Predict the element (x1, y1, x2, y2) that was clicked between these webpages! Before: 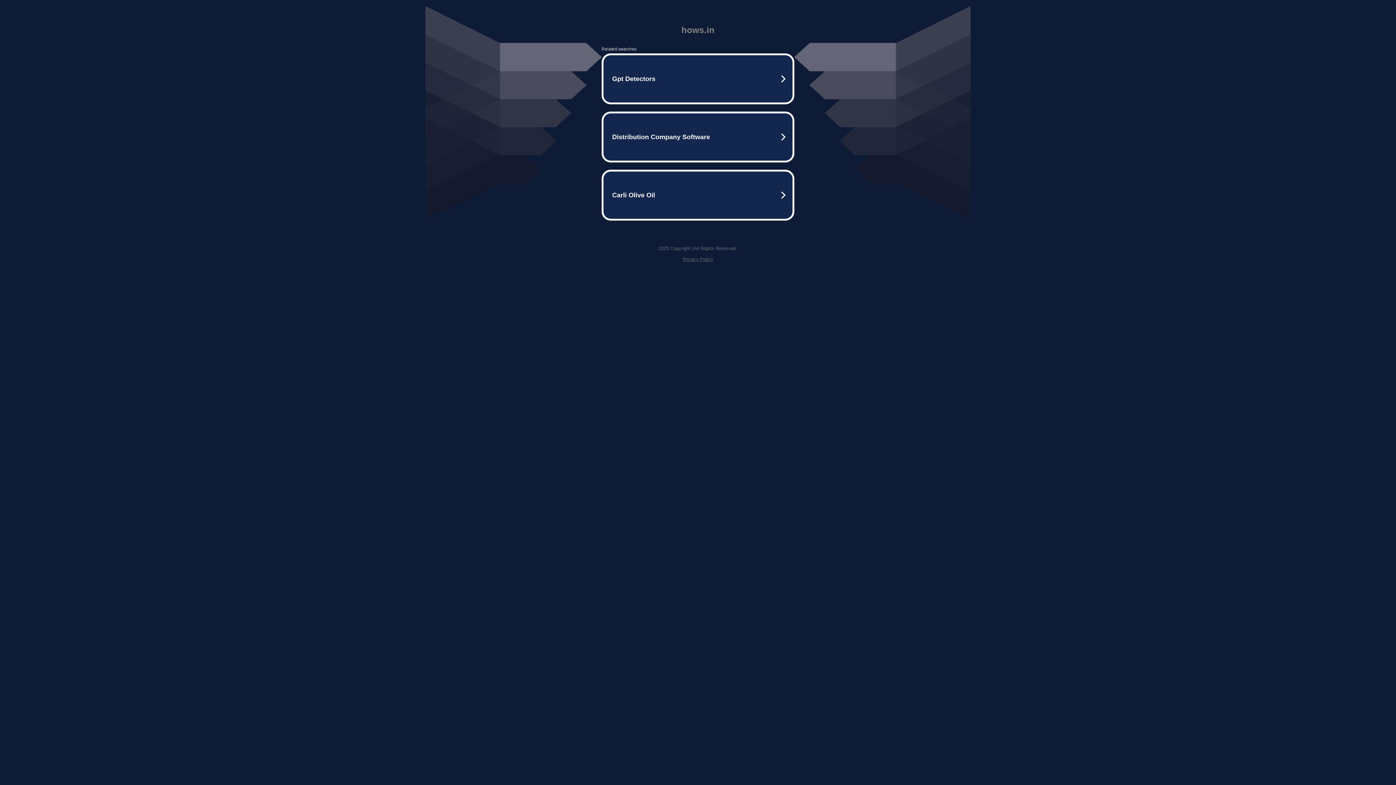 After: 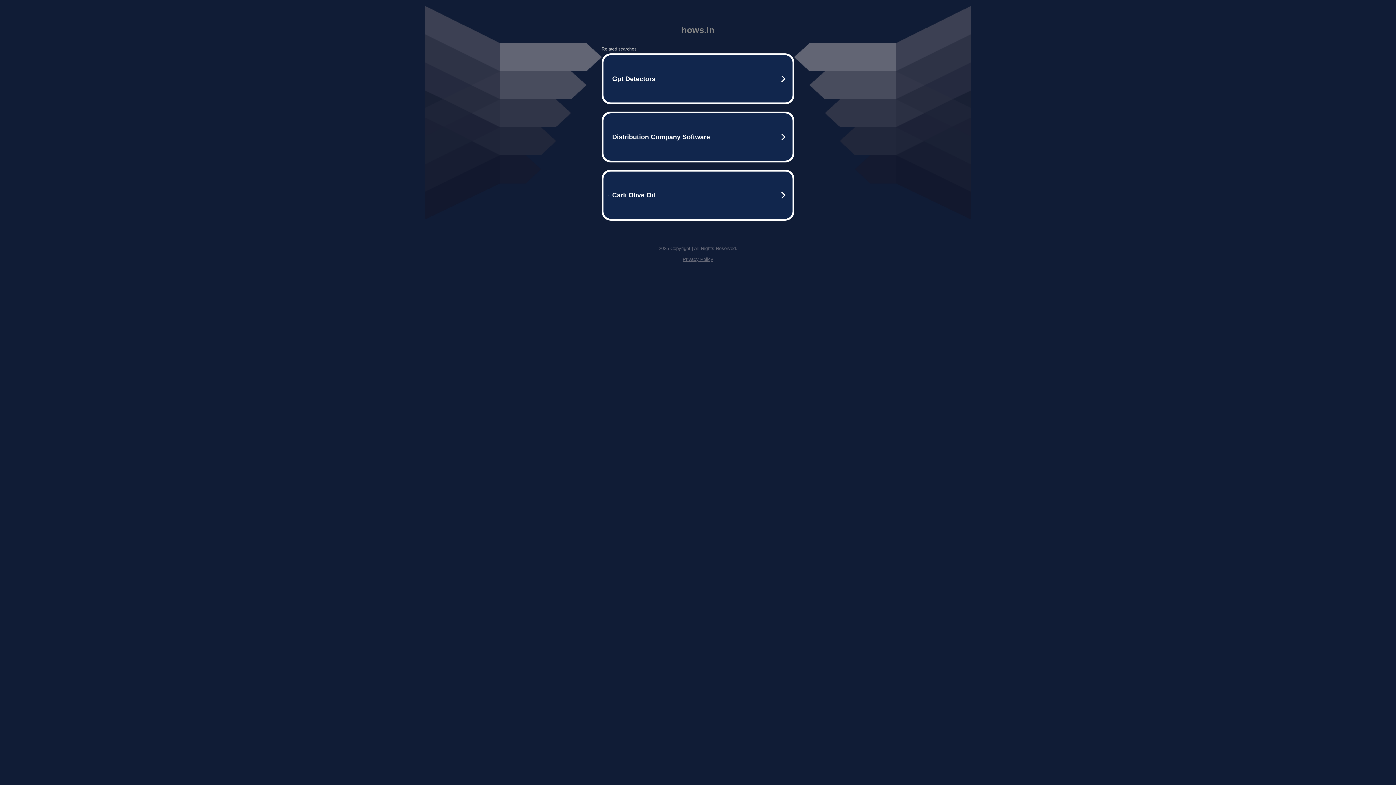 Action: bbox: (682, 256, 713, 262) label: Privacy Policy